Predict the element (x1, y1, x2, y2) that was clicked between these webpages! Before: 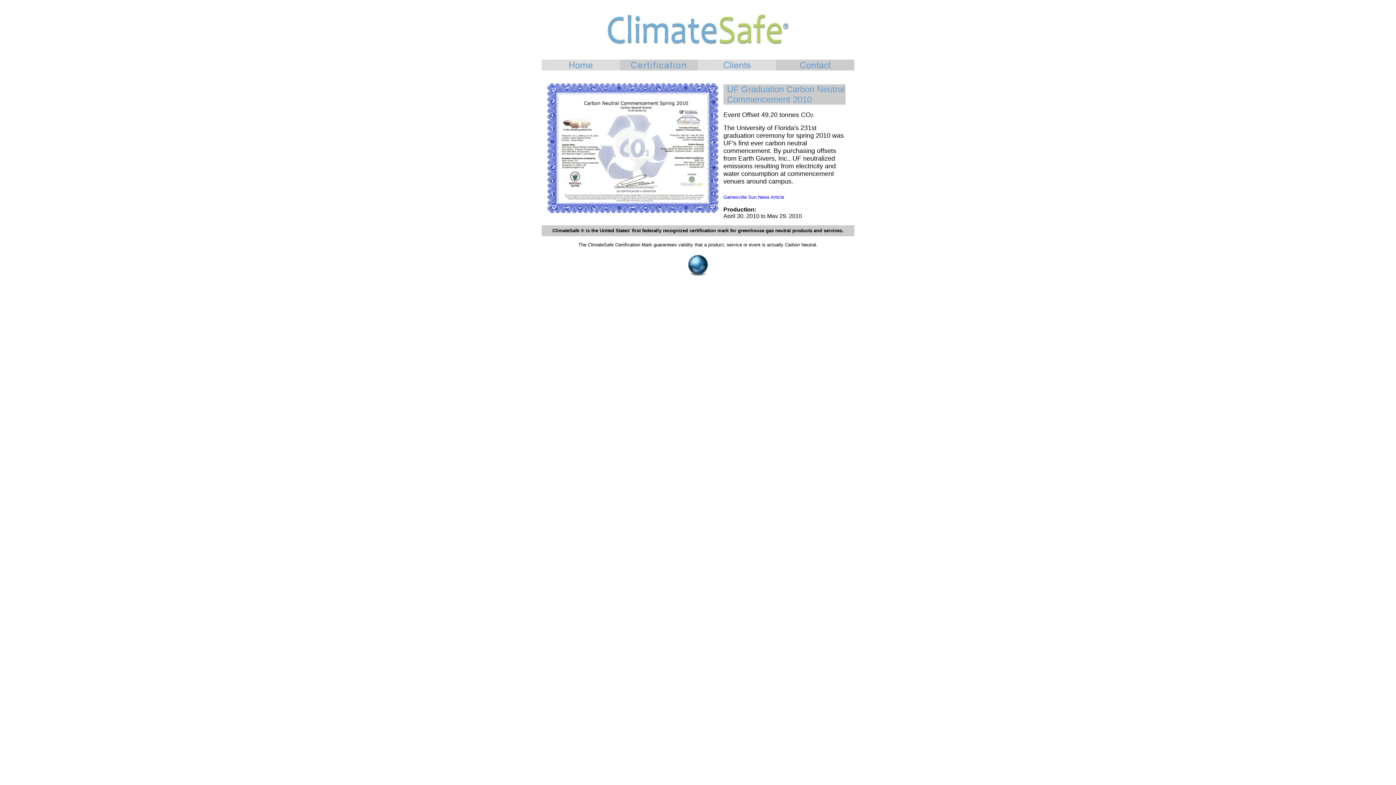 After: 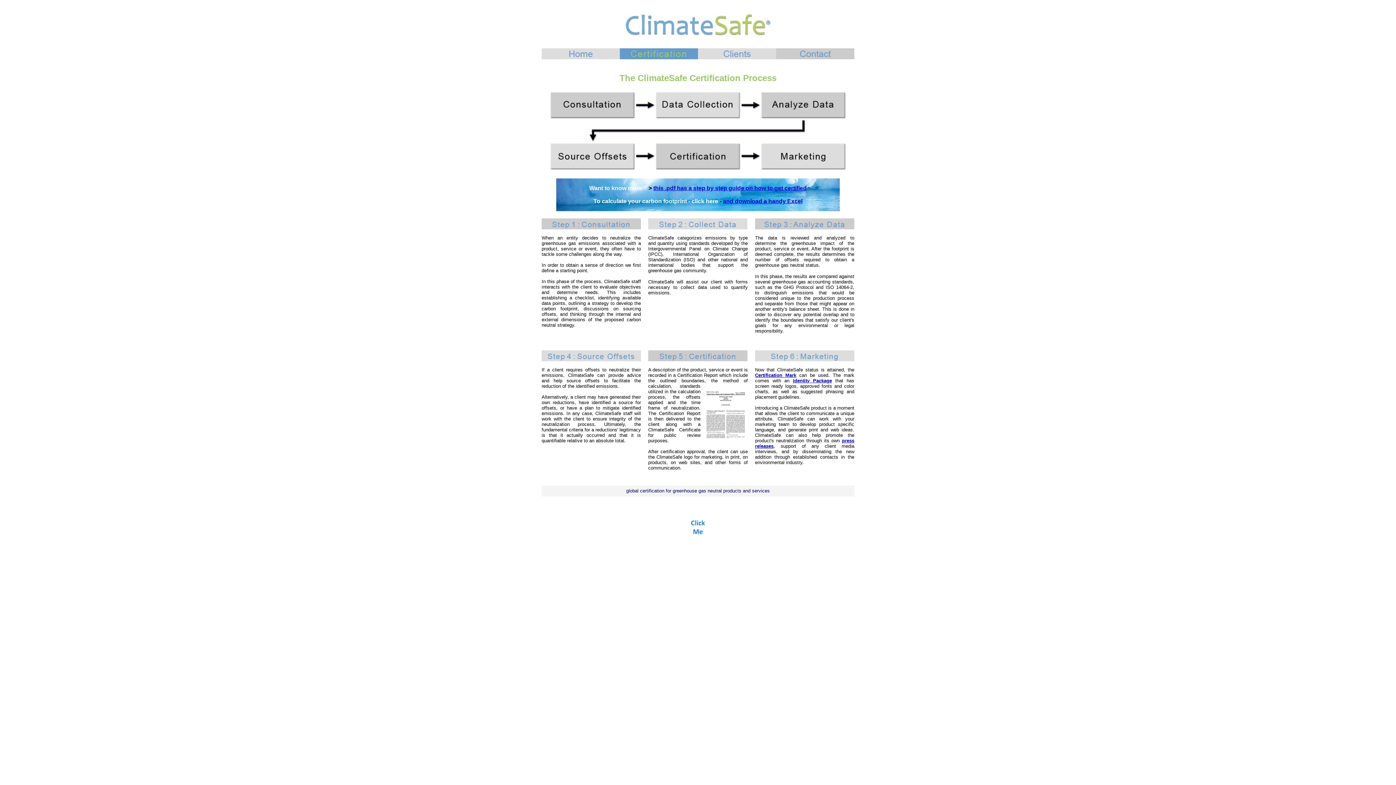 Action: bbox: (620, 65, 698, 71)